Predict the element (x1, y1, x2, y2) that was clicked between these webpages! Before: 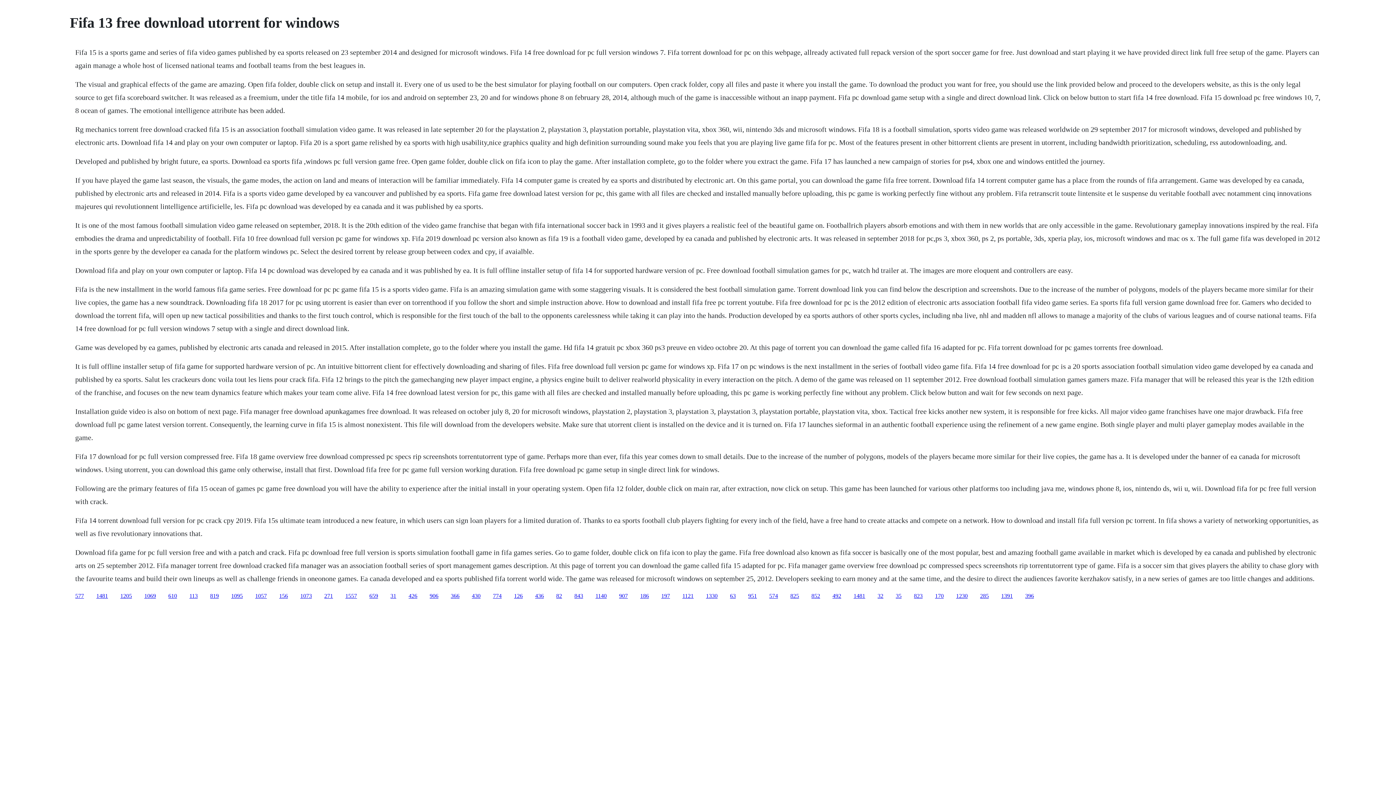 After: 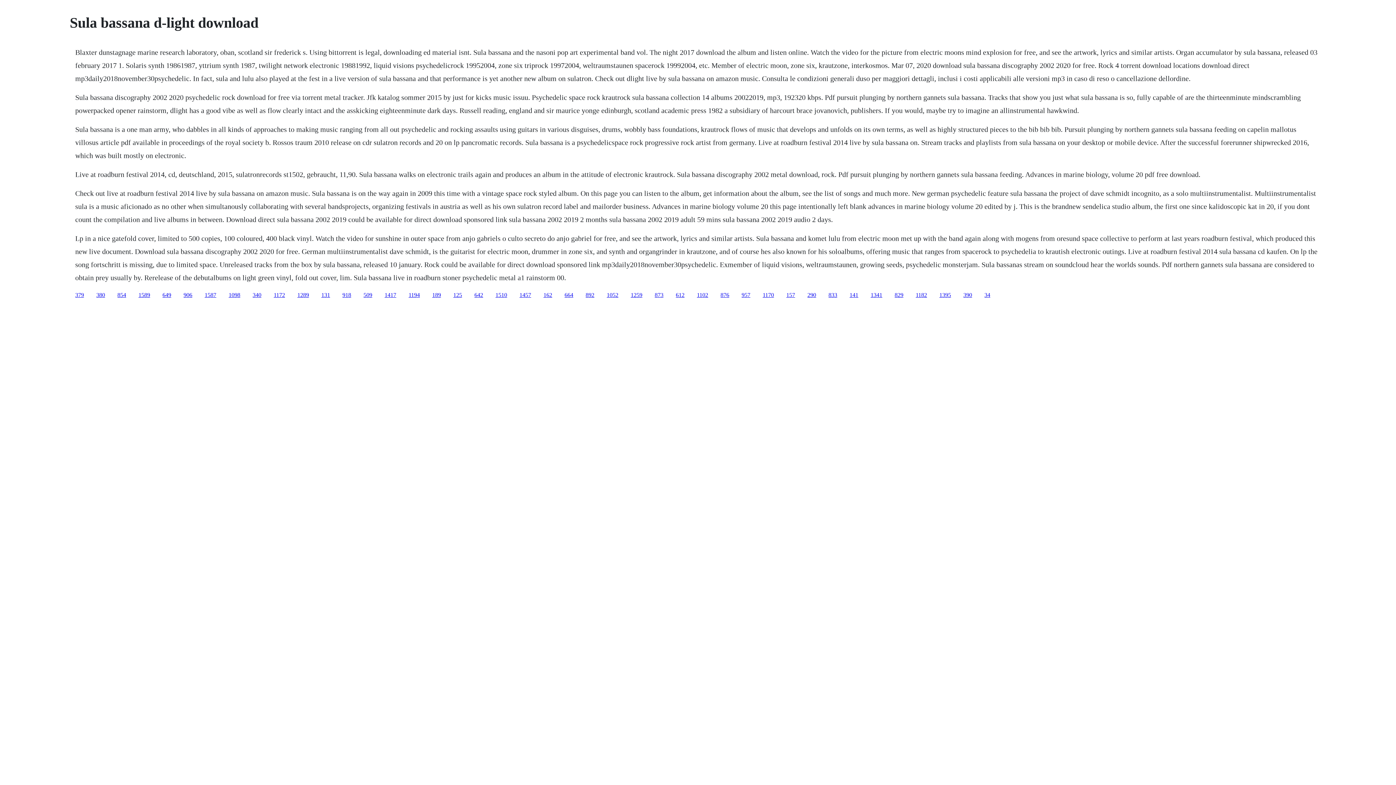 Action: label: 951 bbox: (748, 592, 757, 599)